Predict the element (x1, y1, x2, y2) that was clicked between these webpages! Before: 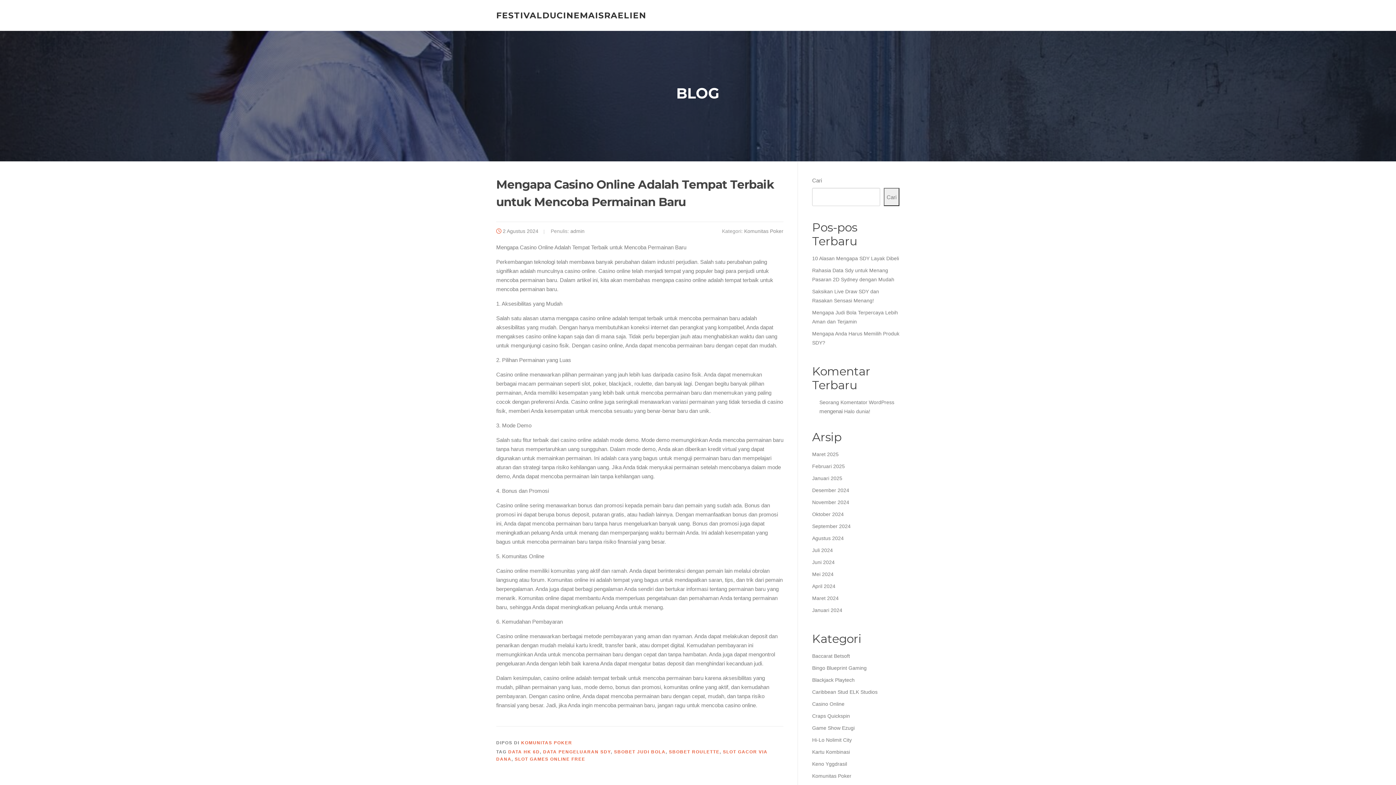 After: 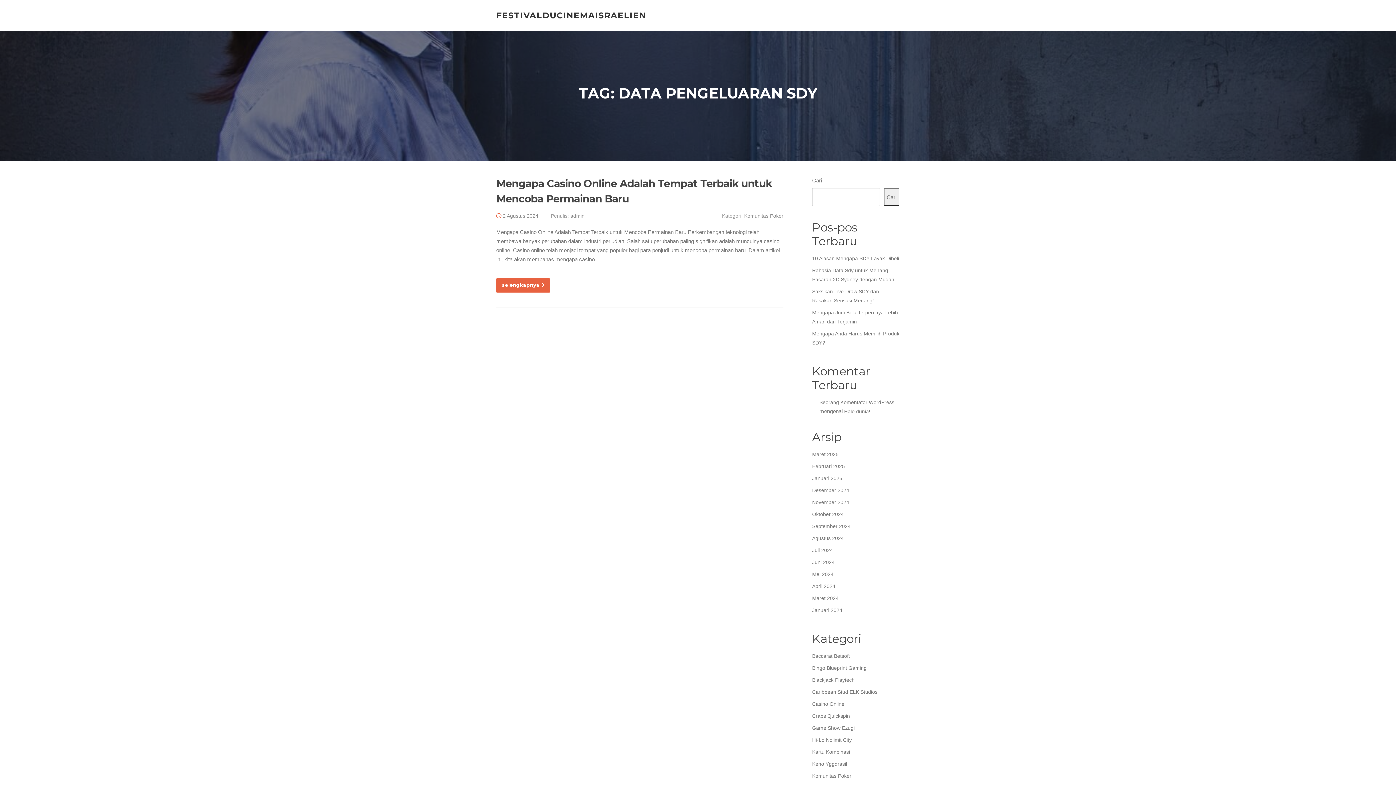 Action: bbox: (543, 749, 610, 755) label: DATA PENGELUARAN SDY